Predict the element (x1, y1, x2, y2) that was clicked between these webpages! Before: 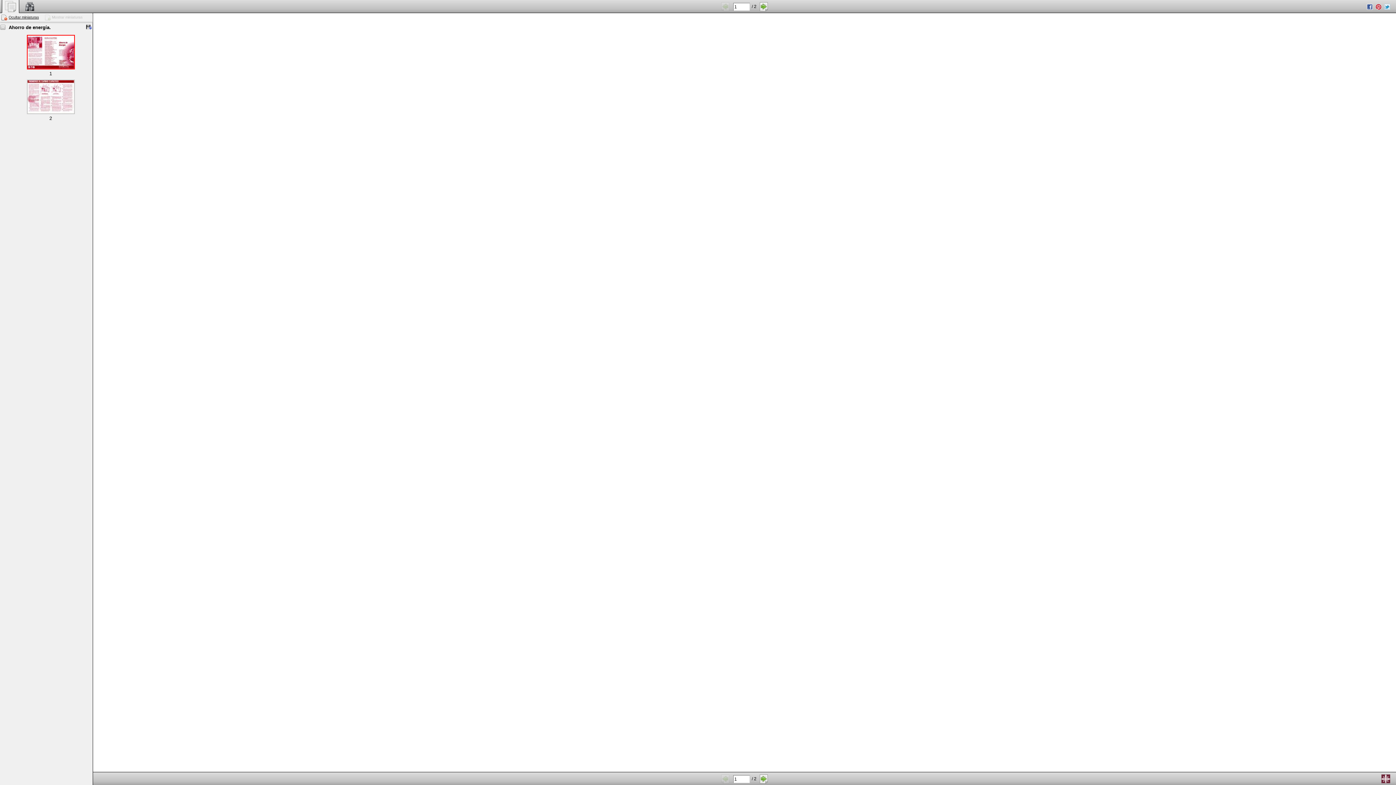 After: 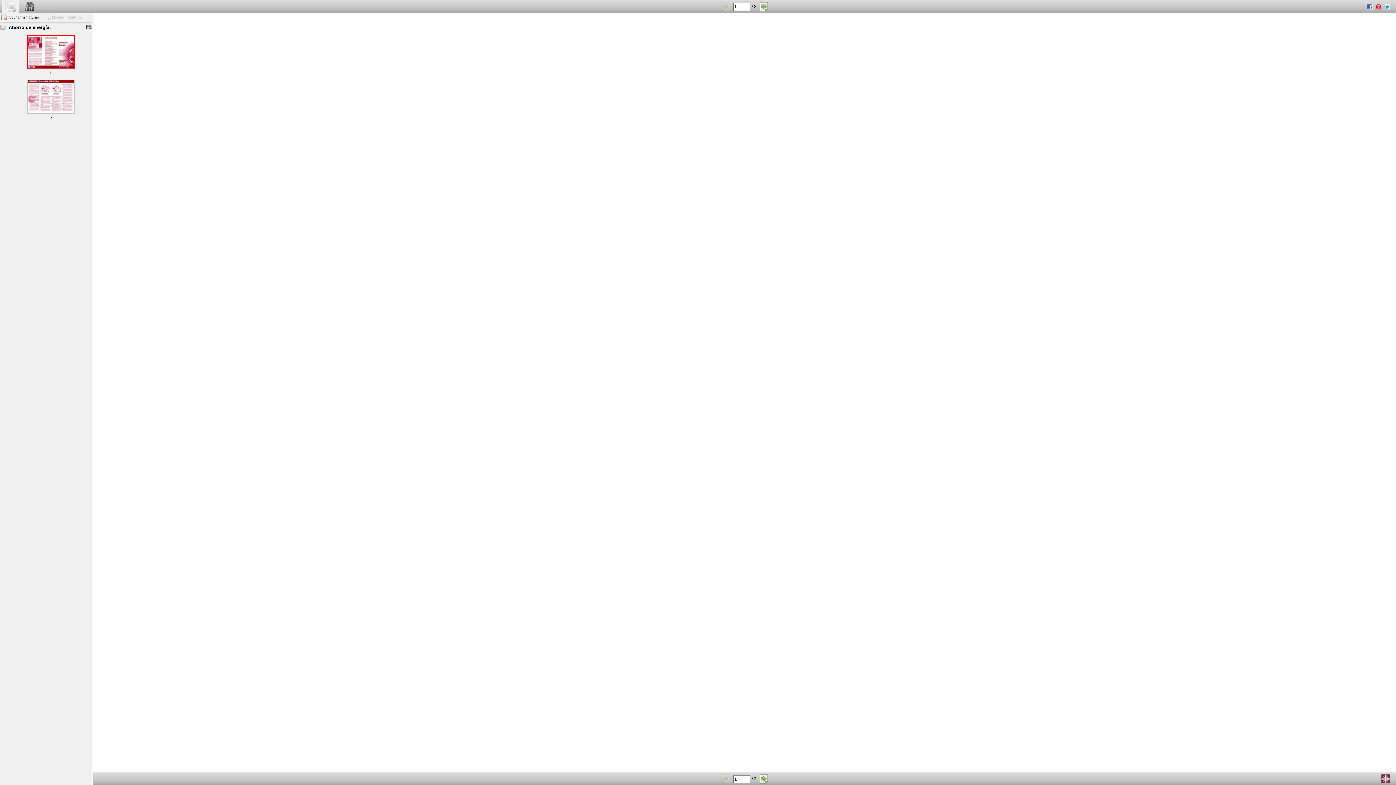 Action: bbox: (1376, 3, 1381, 9)